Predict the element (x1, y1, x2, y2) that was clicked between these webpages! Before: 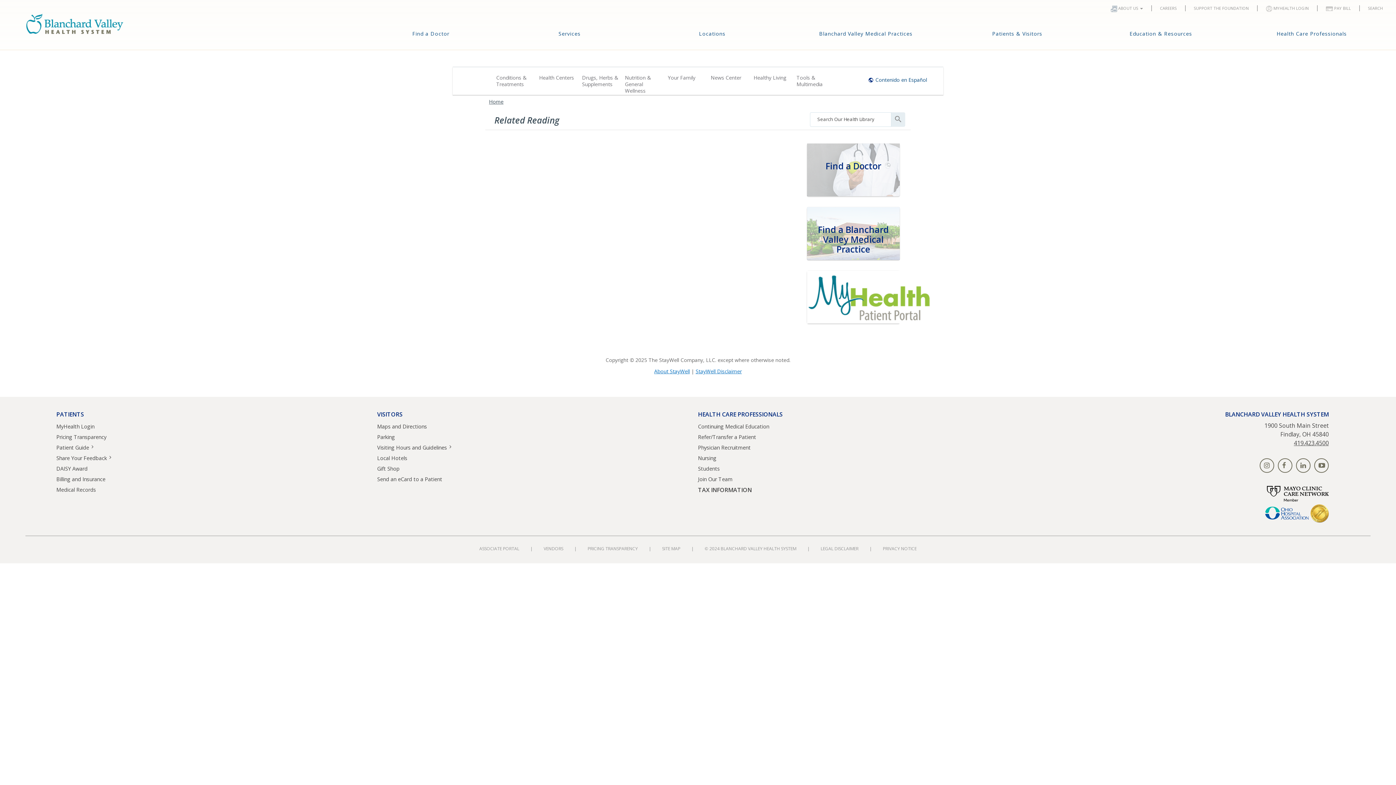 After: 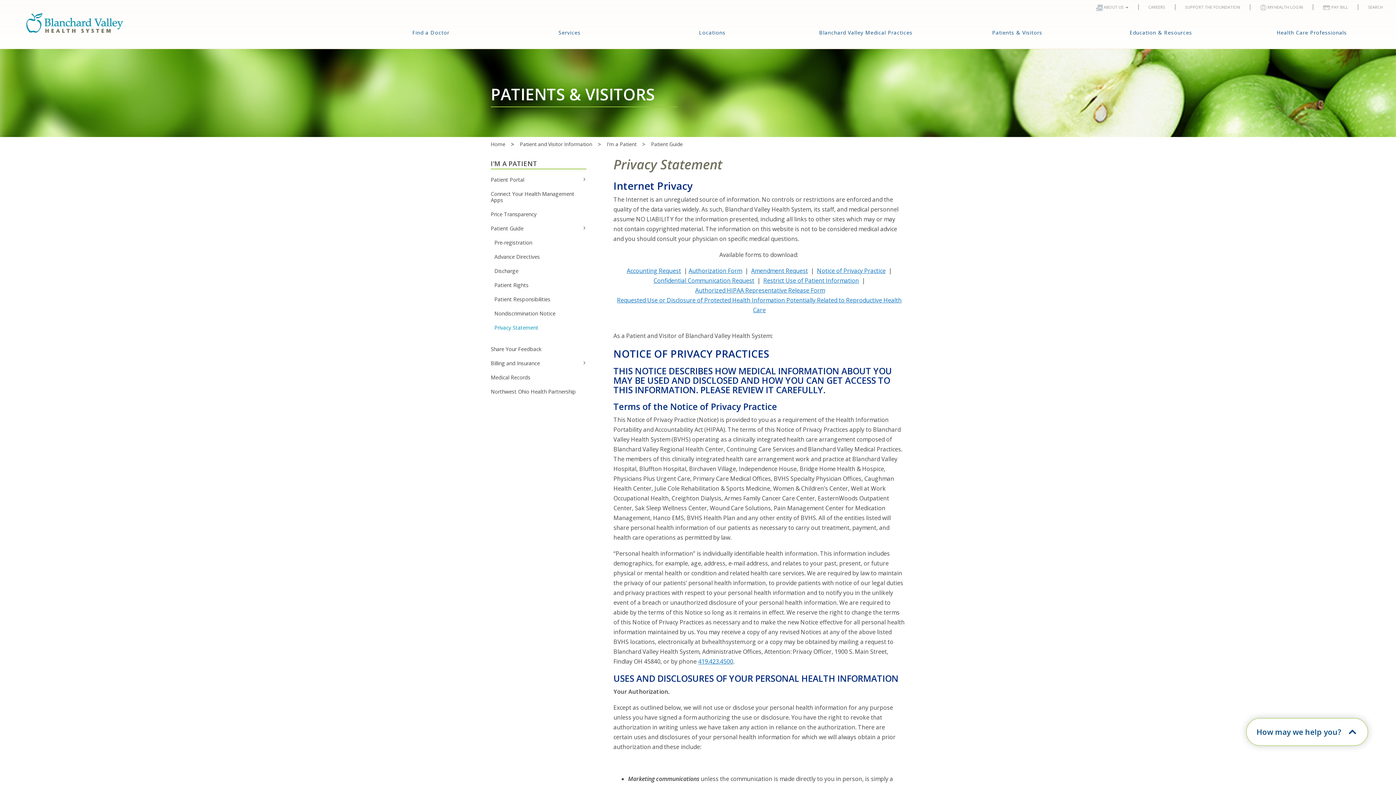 Action: bbox: (883, 545, 916, 552) label: PRIVACY NOTICE